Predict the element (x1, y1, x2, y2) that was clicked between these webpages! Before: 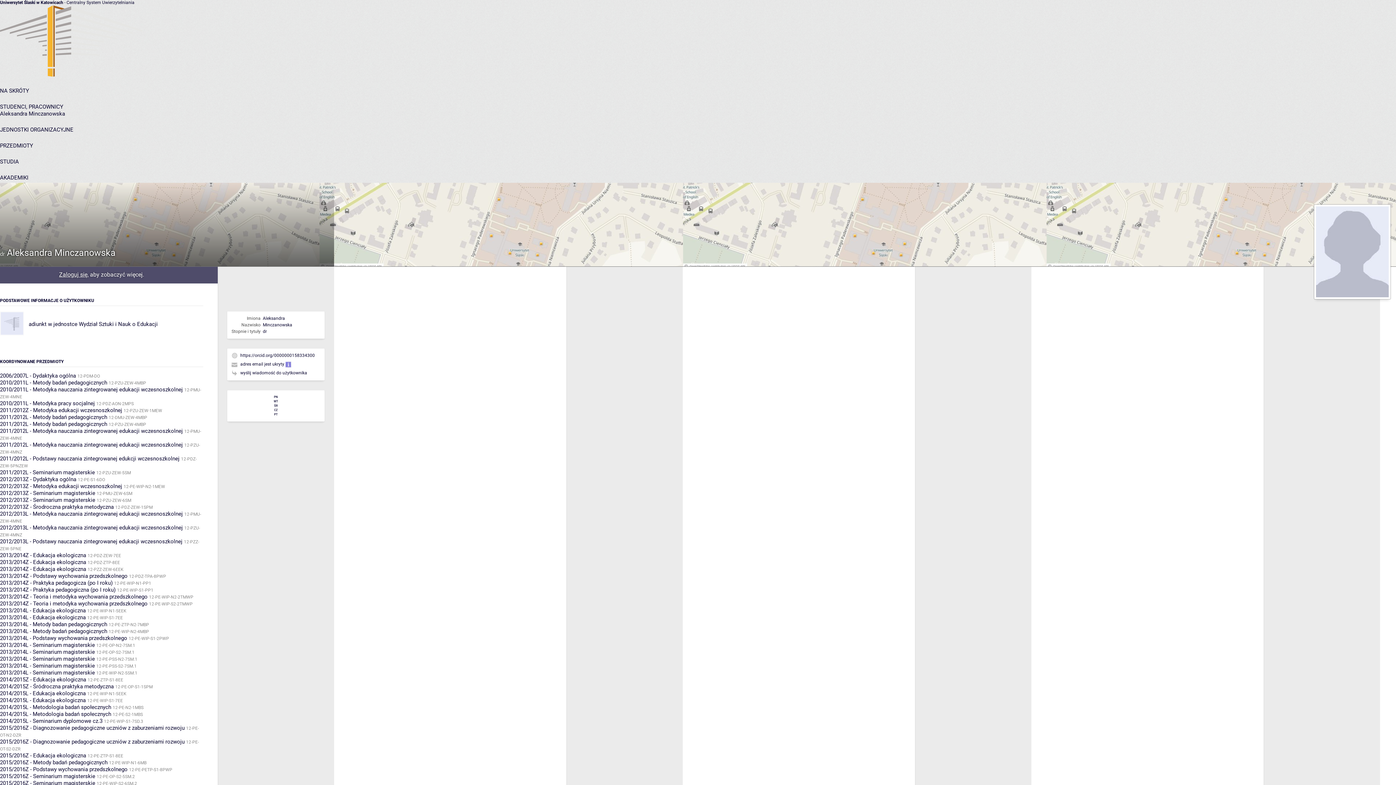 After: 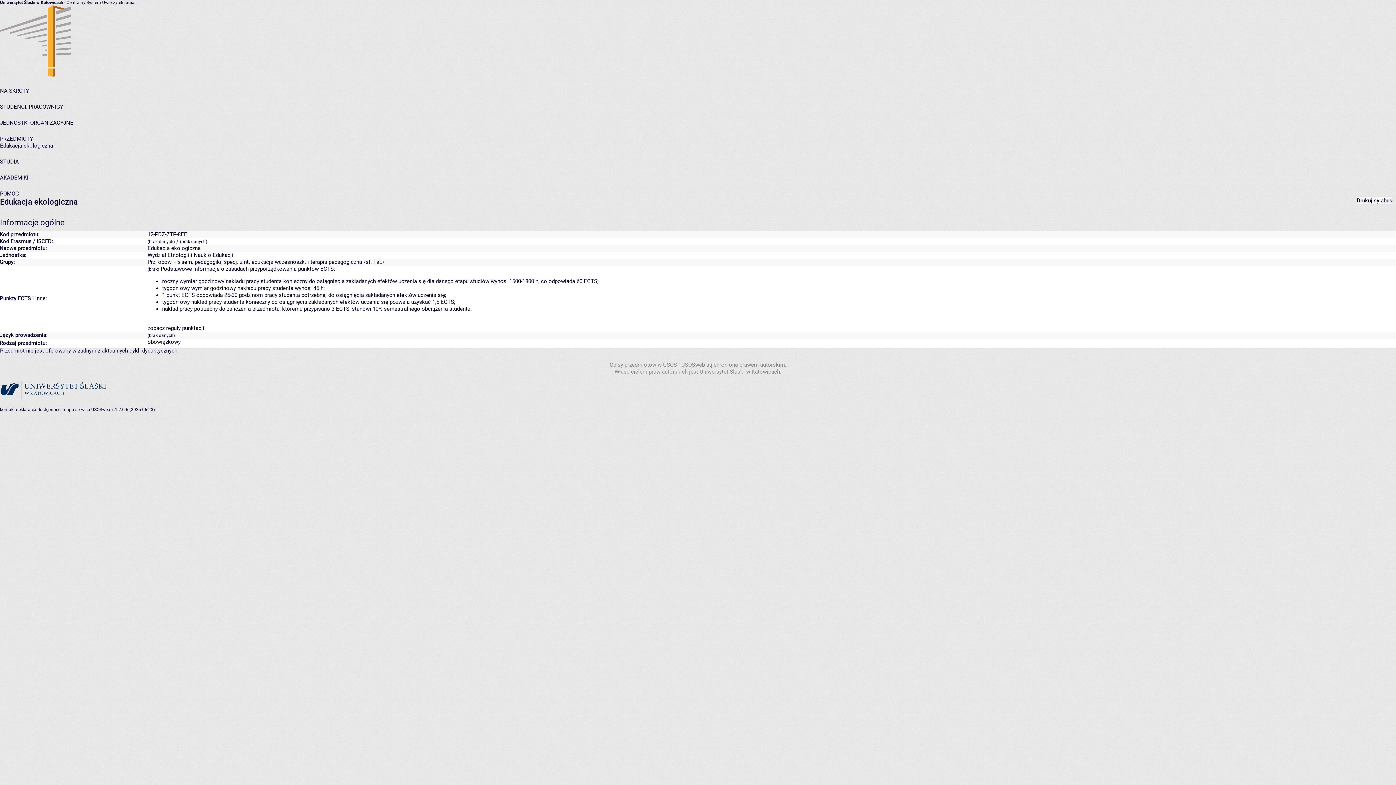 Action: label: 2013/2014Z - Edukacja ekologiczna bbox: (0, 559, 86, 565)